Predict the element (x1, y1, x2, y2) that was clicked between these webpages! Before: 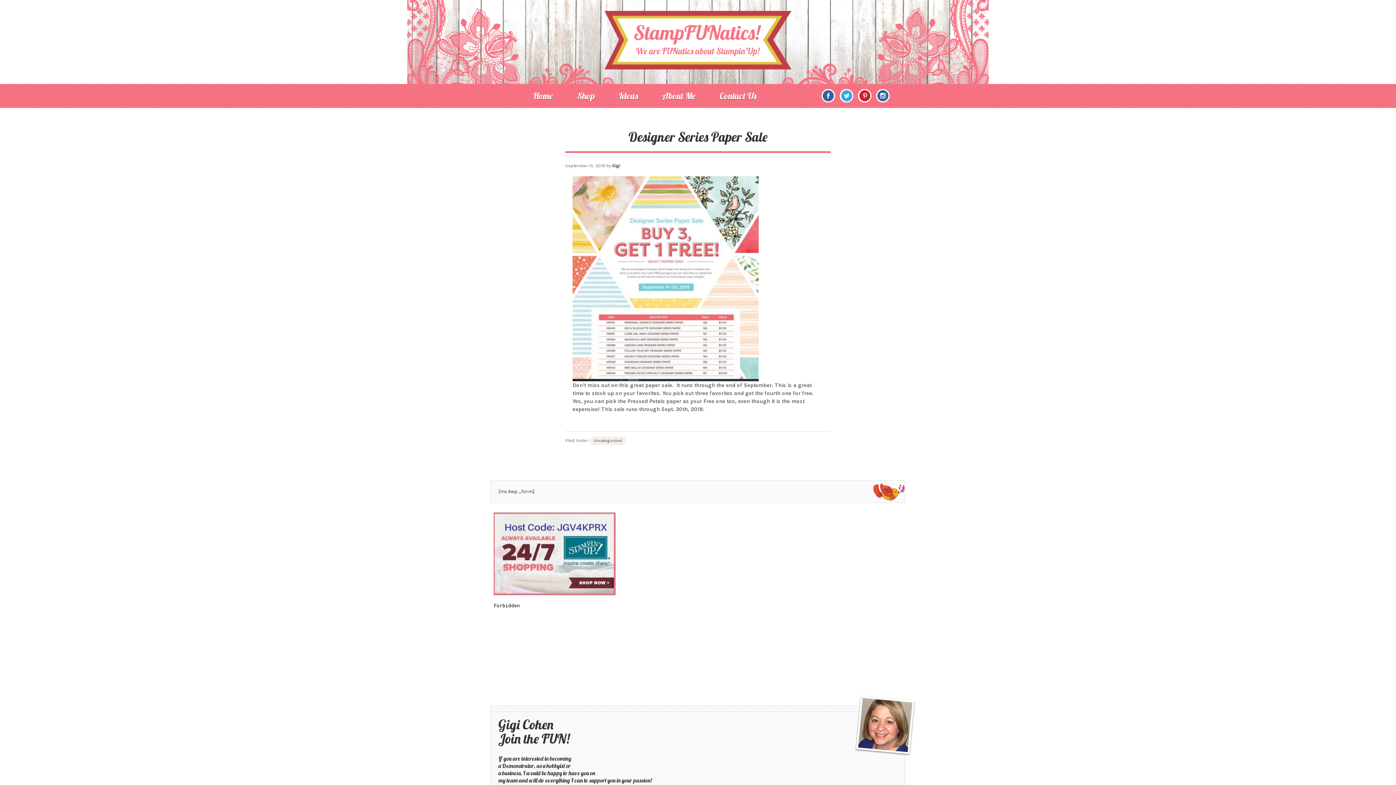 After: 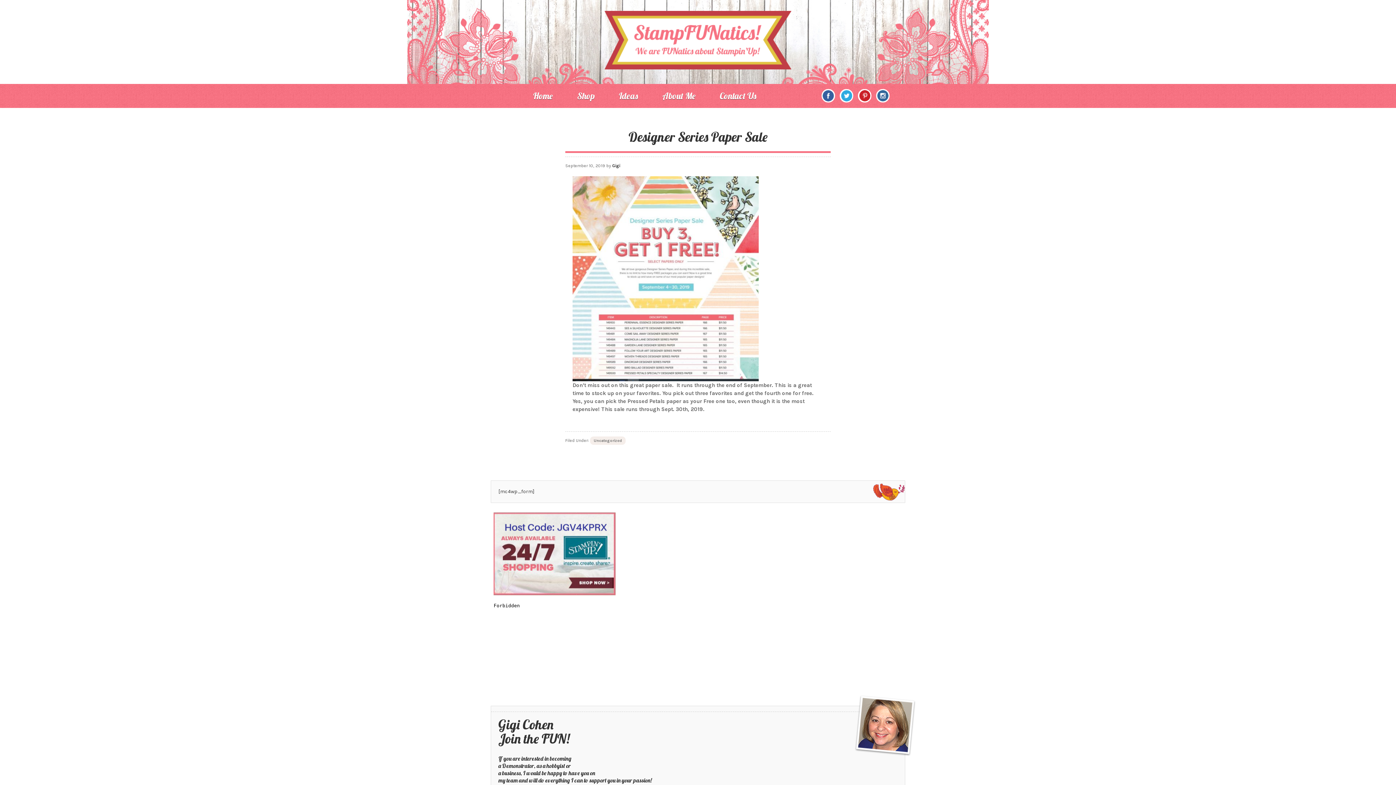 Action: bbox: (840, 92, 853, 98)